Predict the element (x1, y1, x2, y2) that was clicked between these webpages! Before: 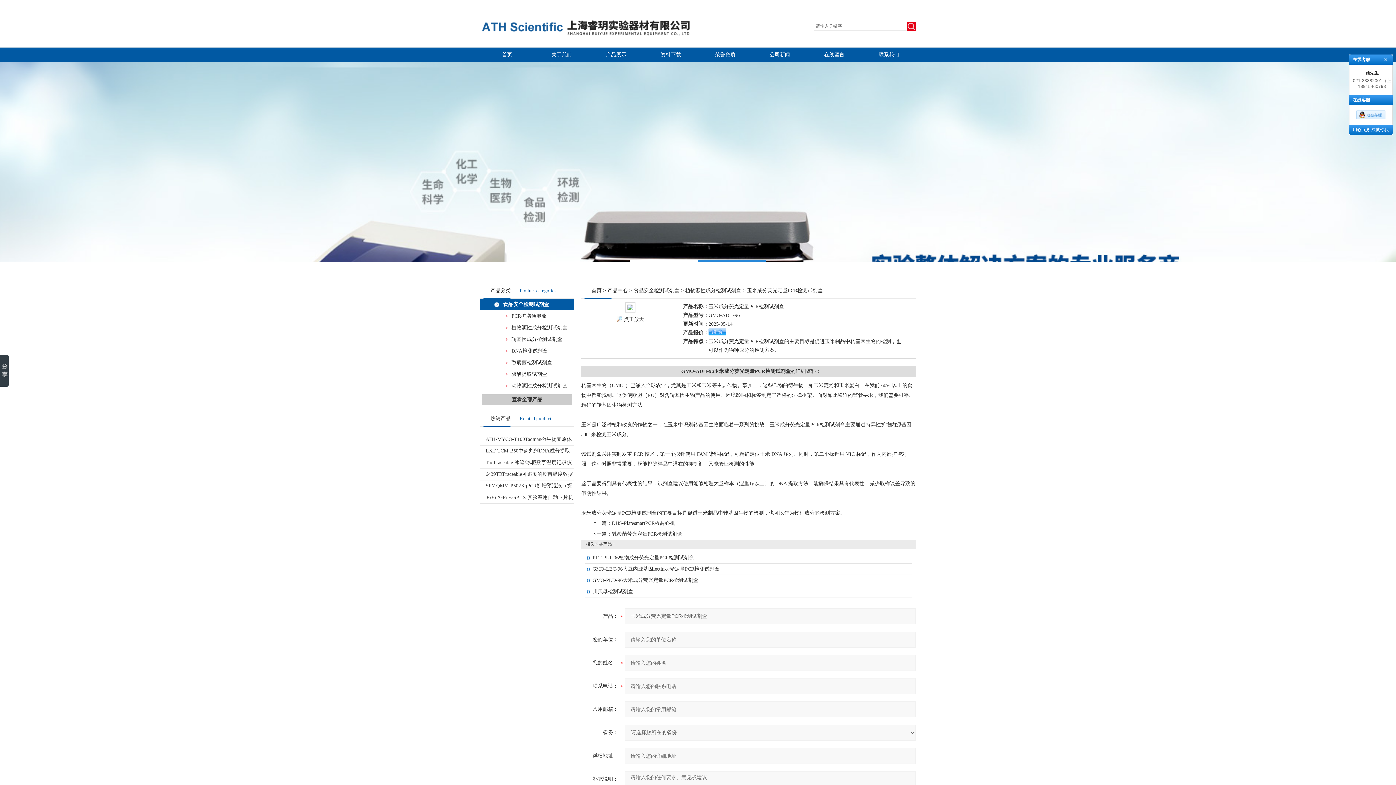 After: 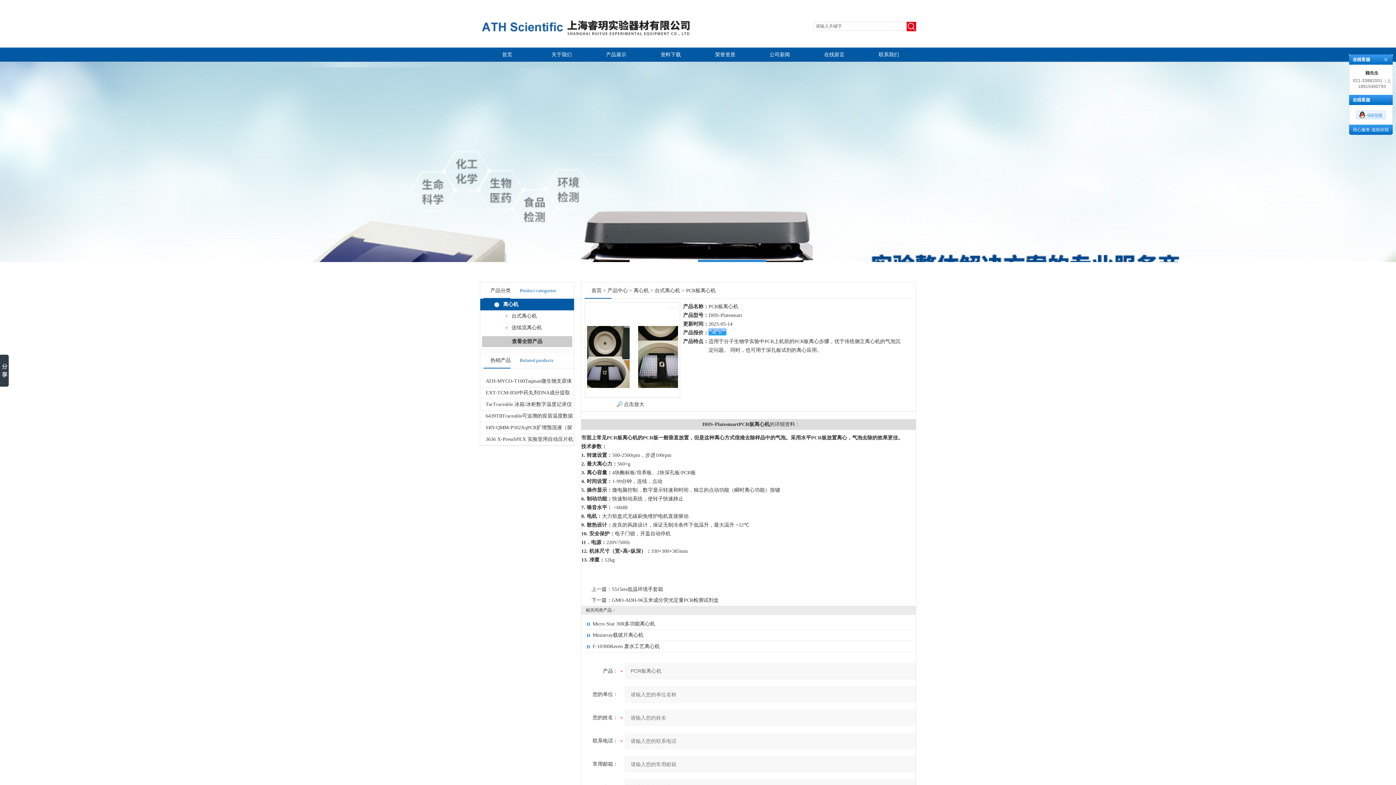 Action: bbox: (612, 520, 675, 526) label: DHS-PlatesmartPCR板离心机